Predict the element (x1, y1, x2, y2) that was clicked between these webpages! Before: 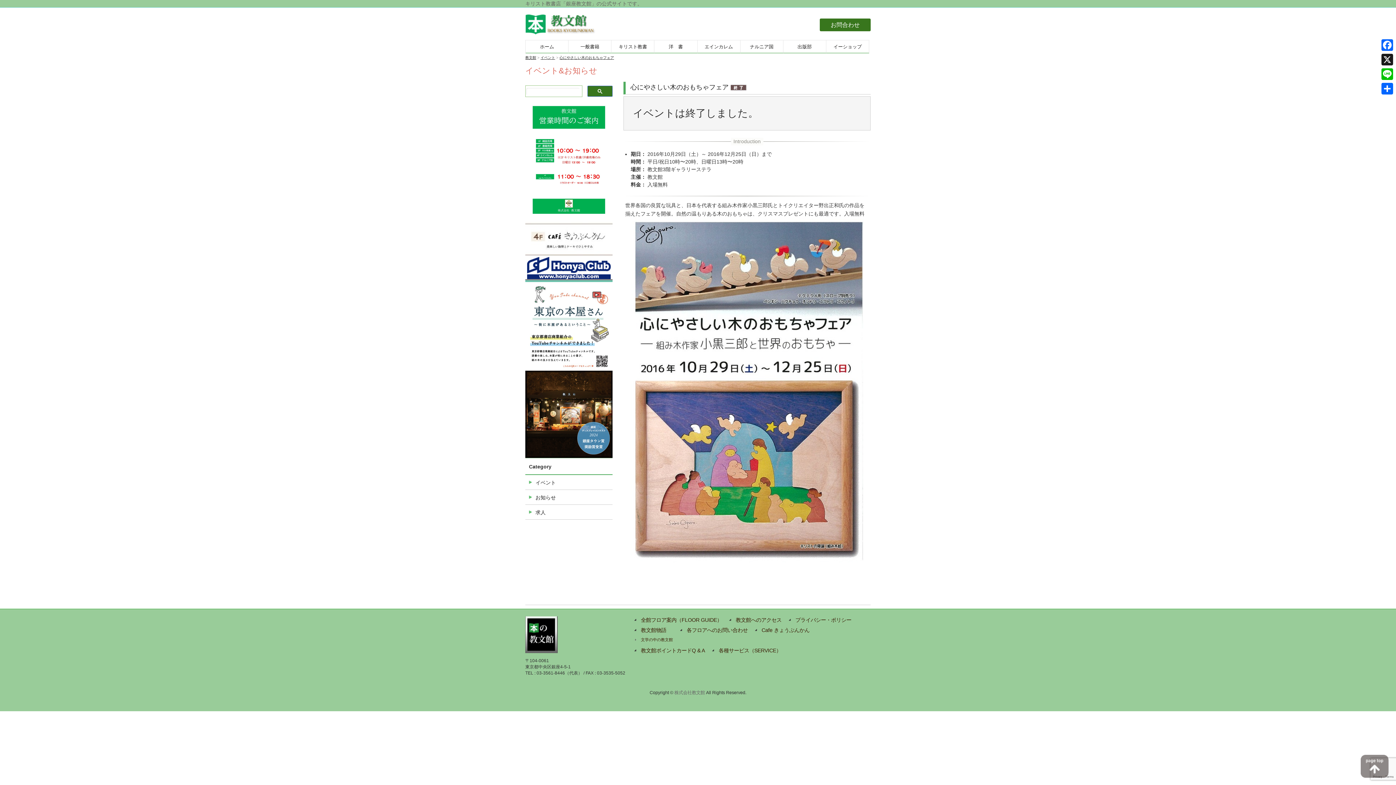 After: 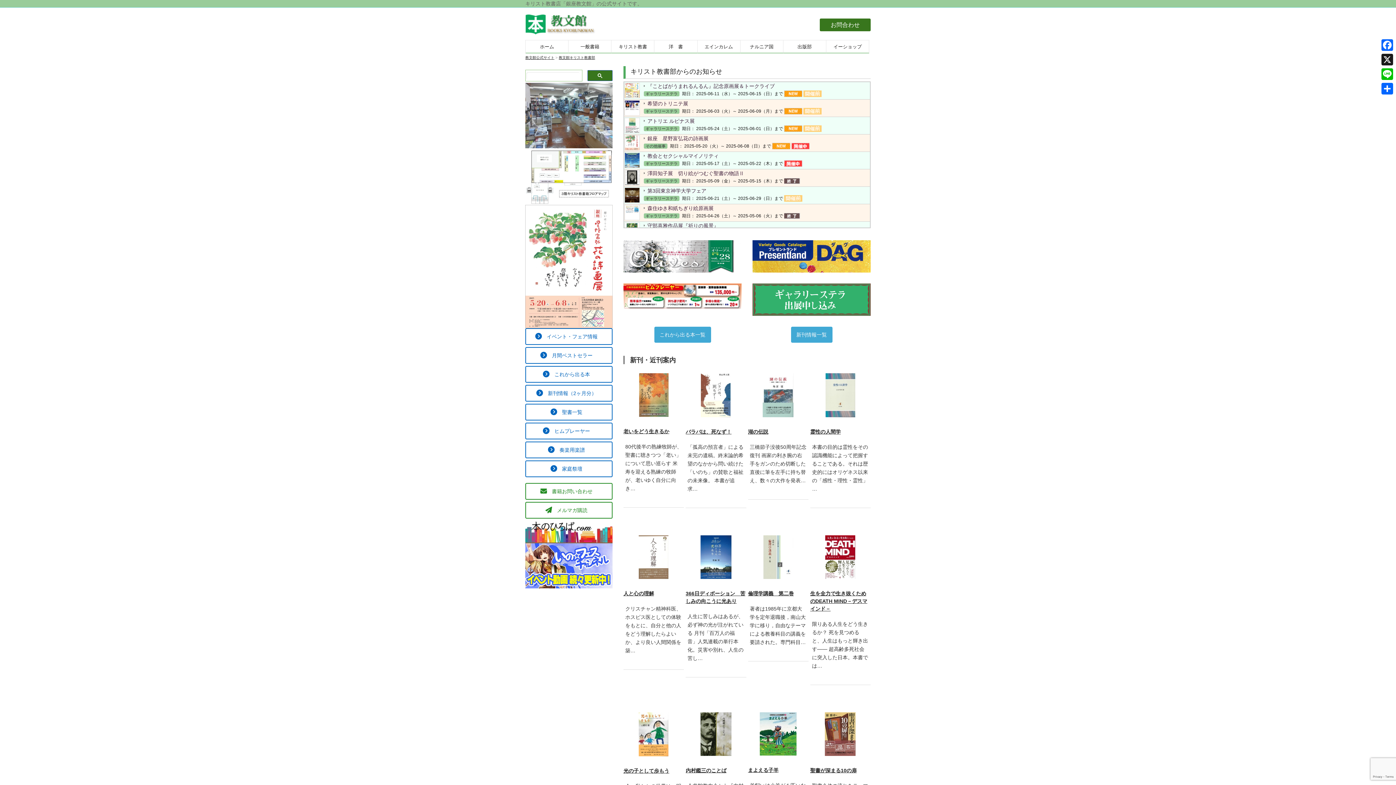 Action: bbox: (611, 40, 654, 53) label: キリスト教書